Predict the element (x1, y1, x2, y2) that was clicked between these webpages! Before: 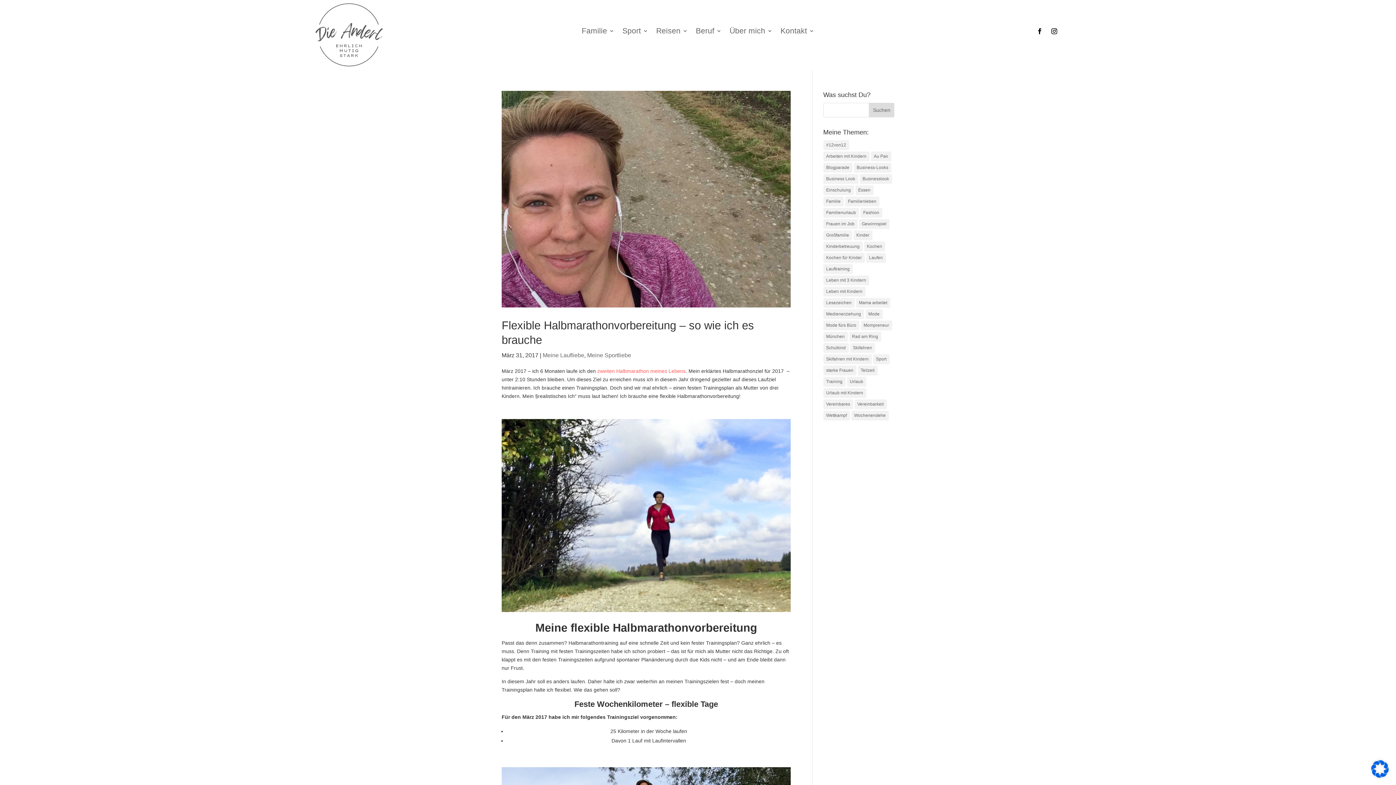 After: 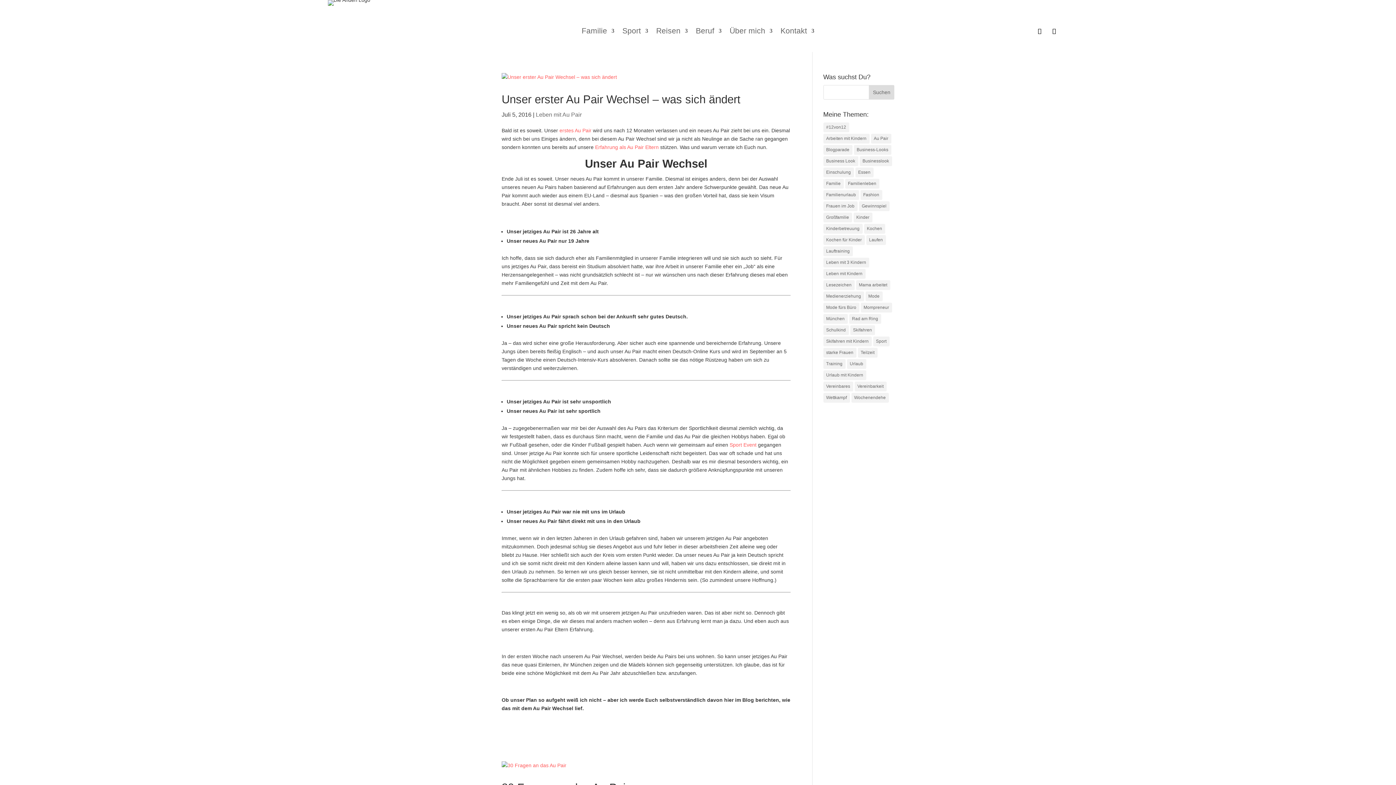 Action: label: Au Pair (5 Einträge) bbox: (871, 151, 891, 161)